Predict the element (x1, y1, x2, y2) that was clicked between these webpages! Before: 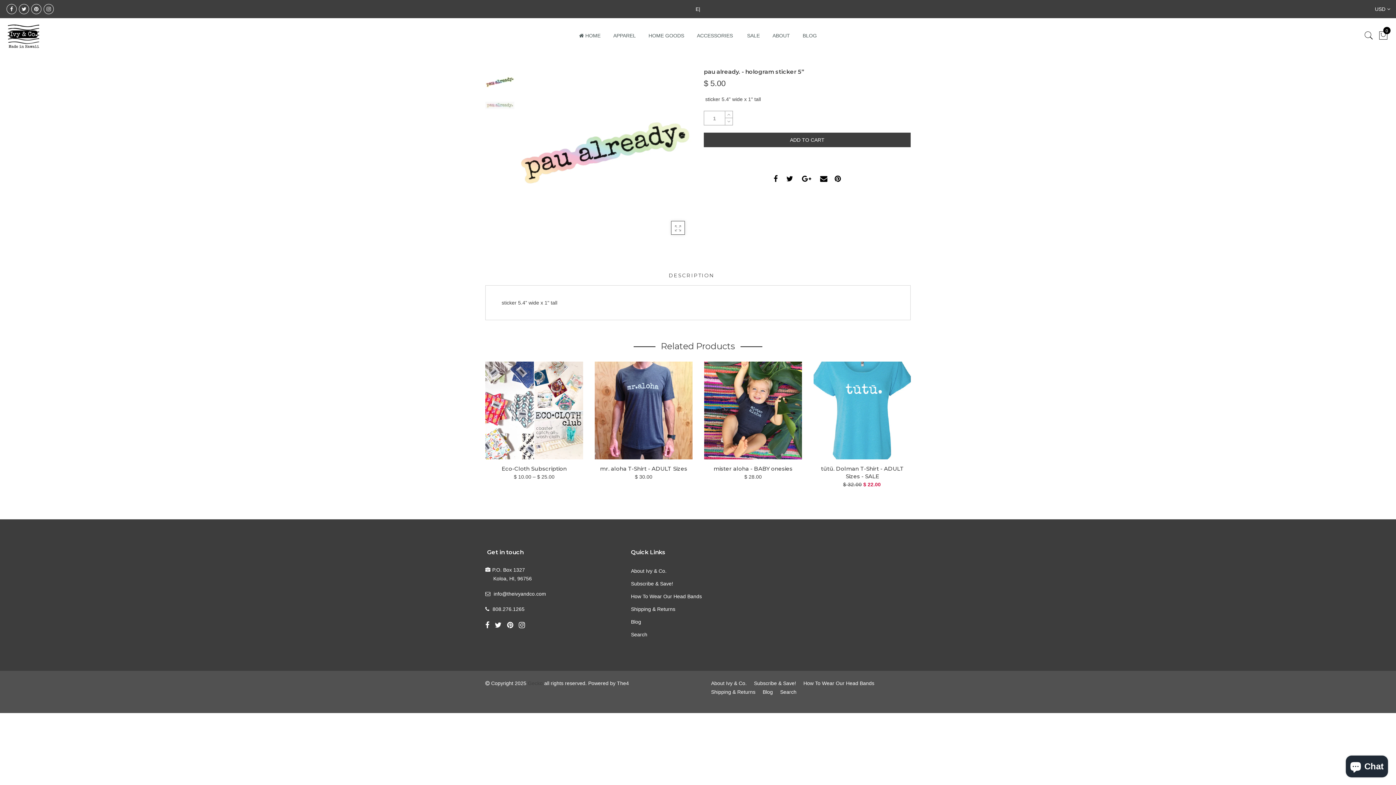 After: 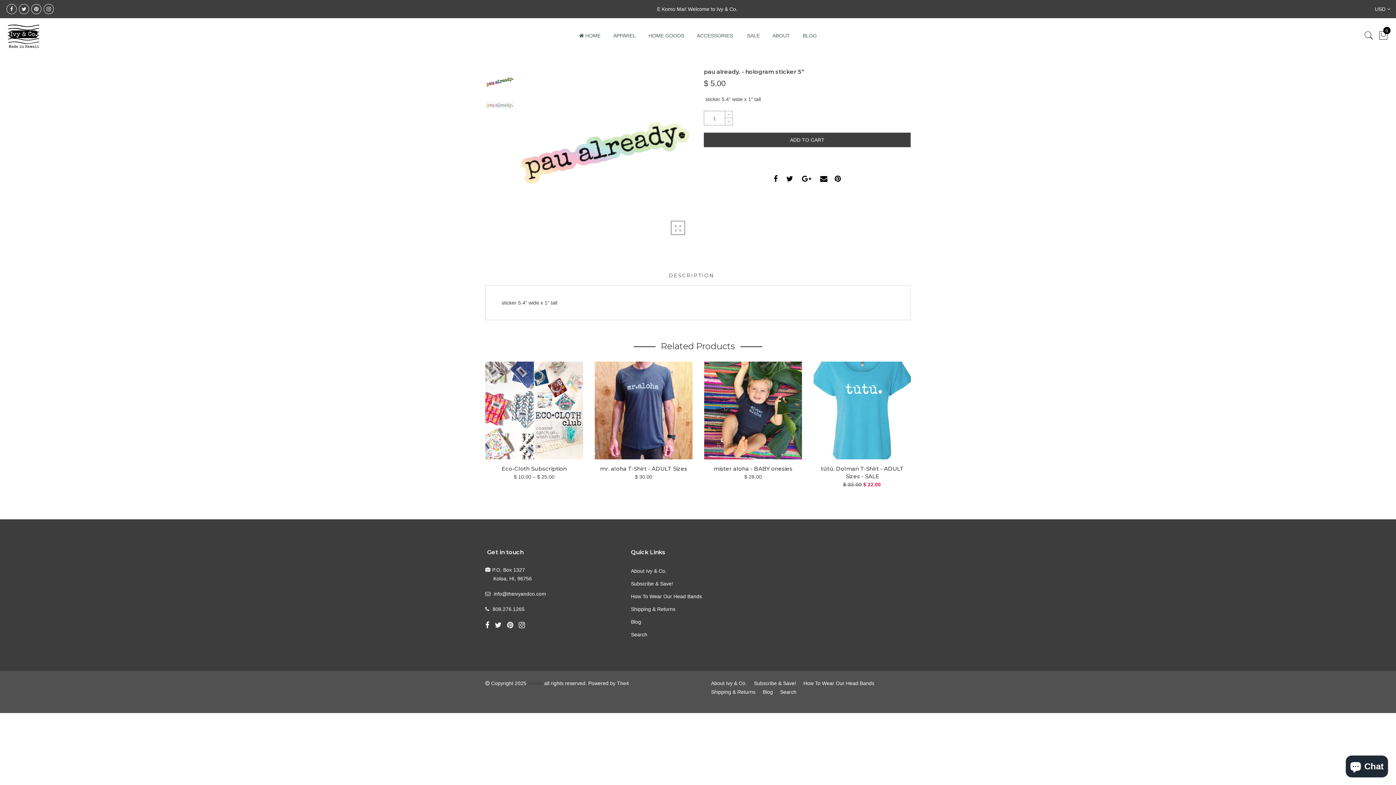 Action: bbox: (507, 620, 515, 631)